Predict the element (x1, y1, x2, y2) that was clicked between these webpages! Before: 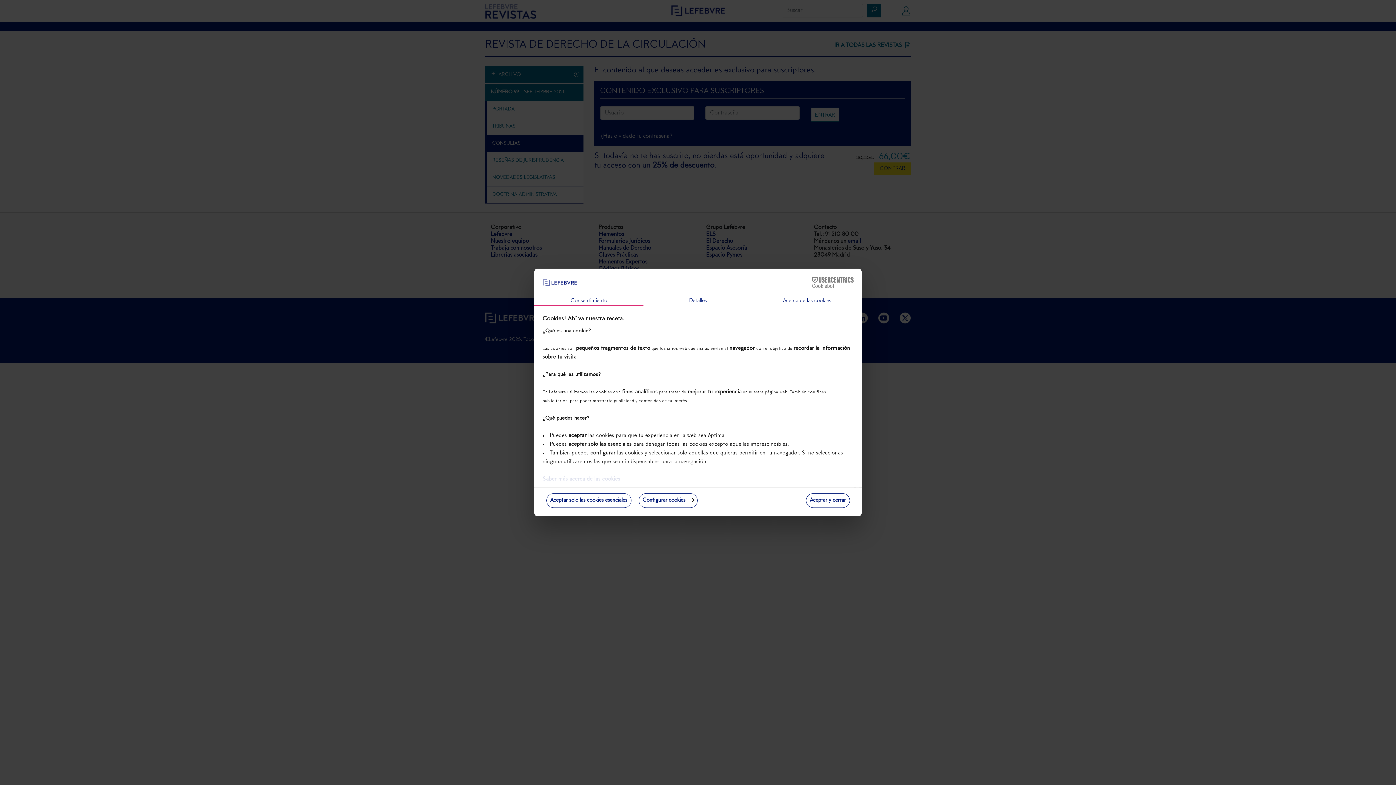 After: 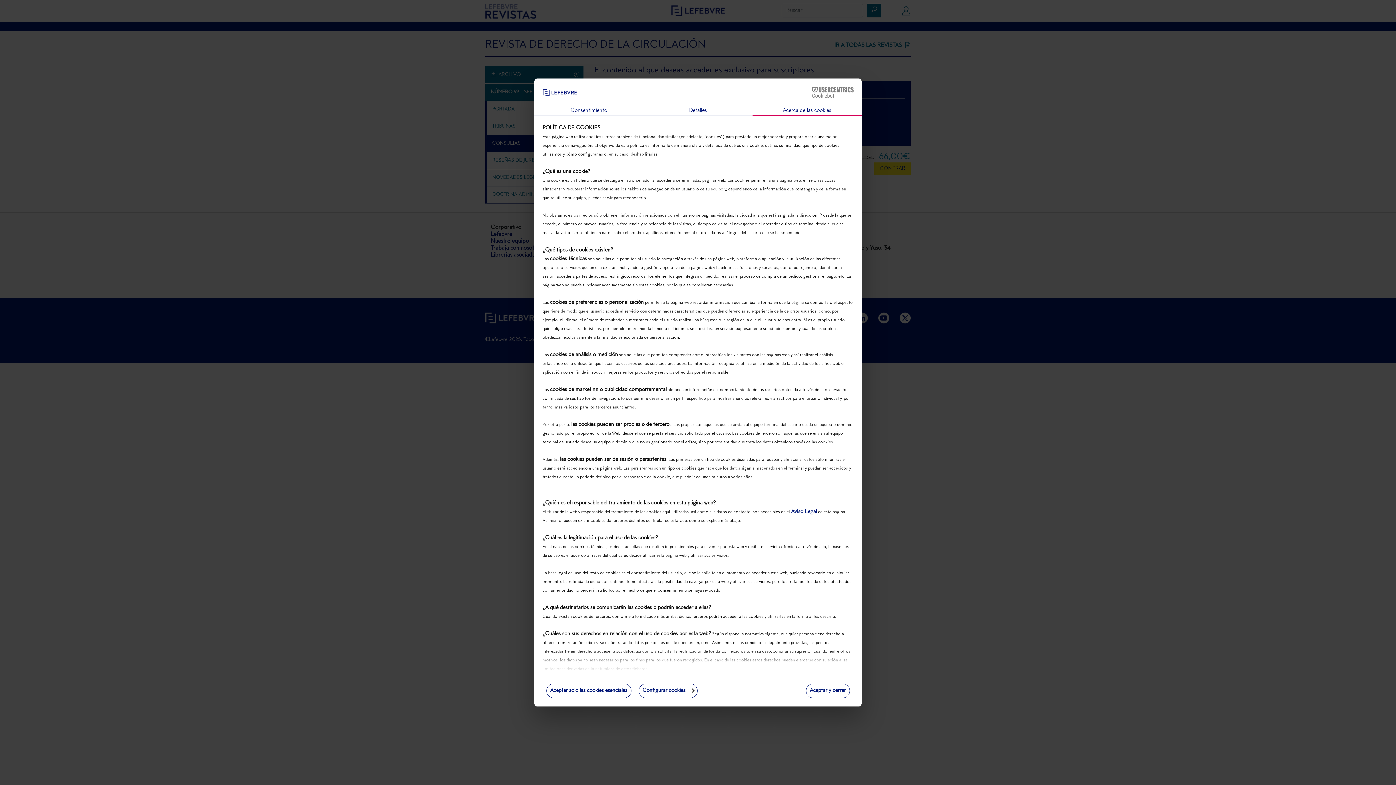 Action: label: Acerca de las cookies bbox: (752, 296, 861, 306)